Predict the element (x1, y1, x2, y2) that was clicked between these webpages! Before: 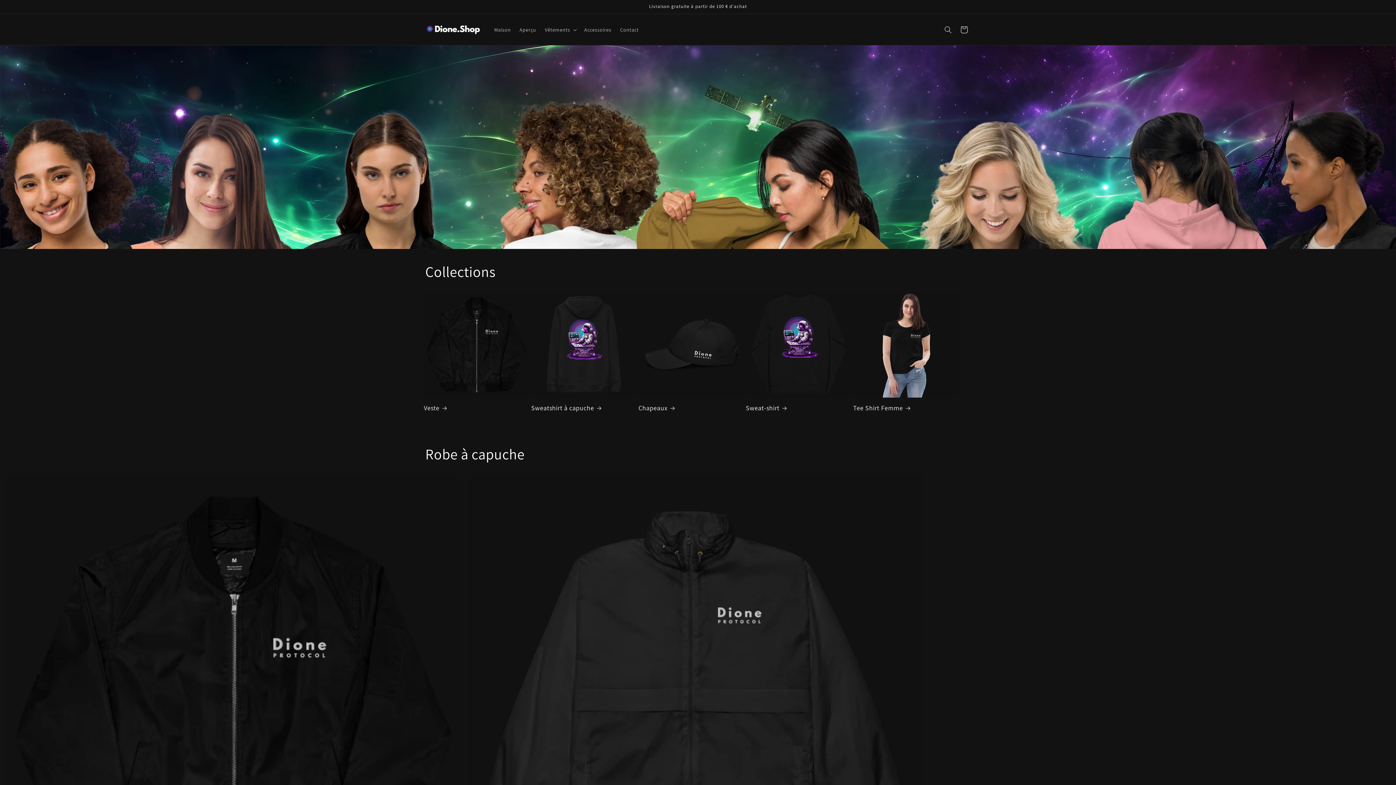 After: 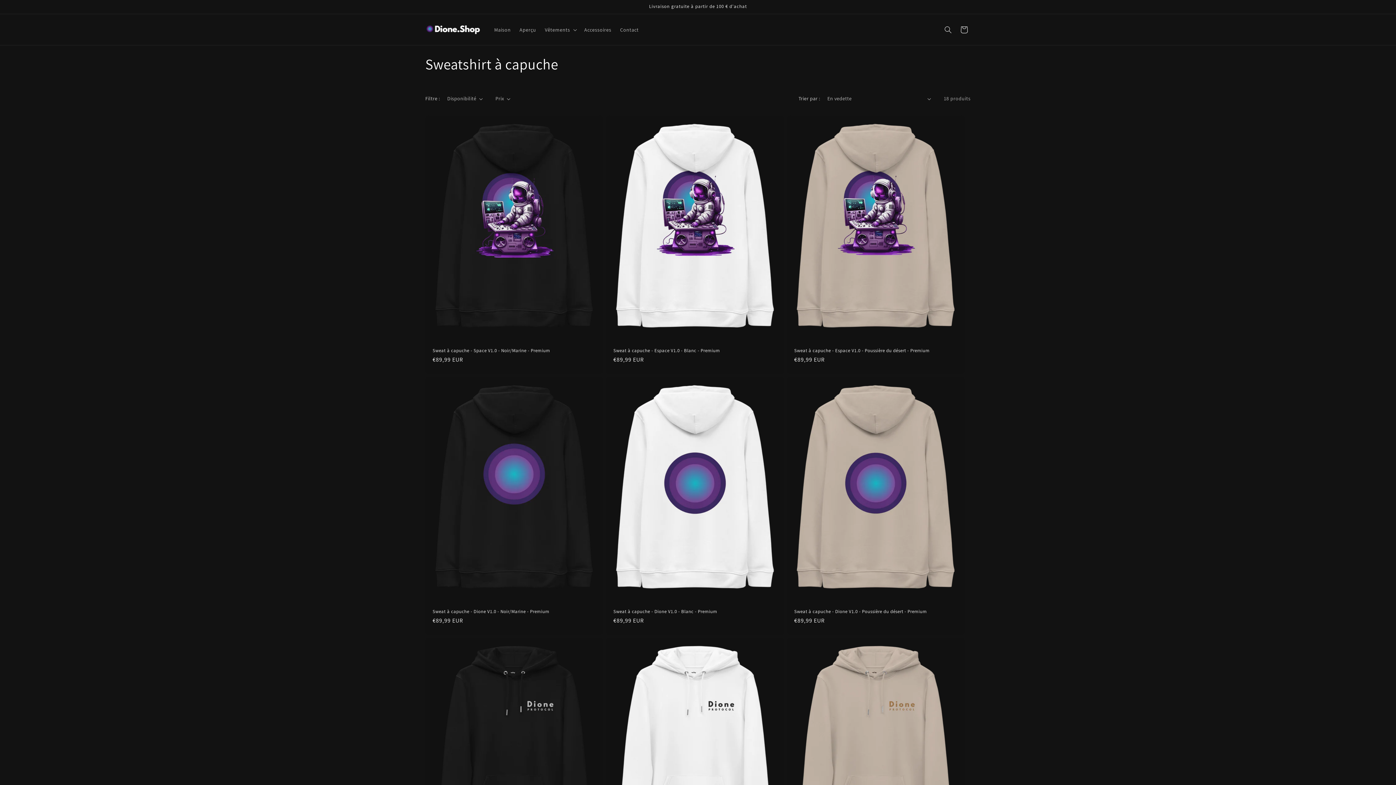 Action: label: Sweatshirt à capuche bbox: (531, 404, 637, 412)